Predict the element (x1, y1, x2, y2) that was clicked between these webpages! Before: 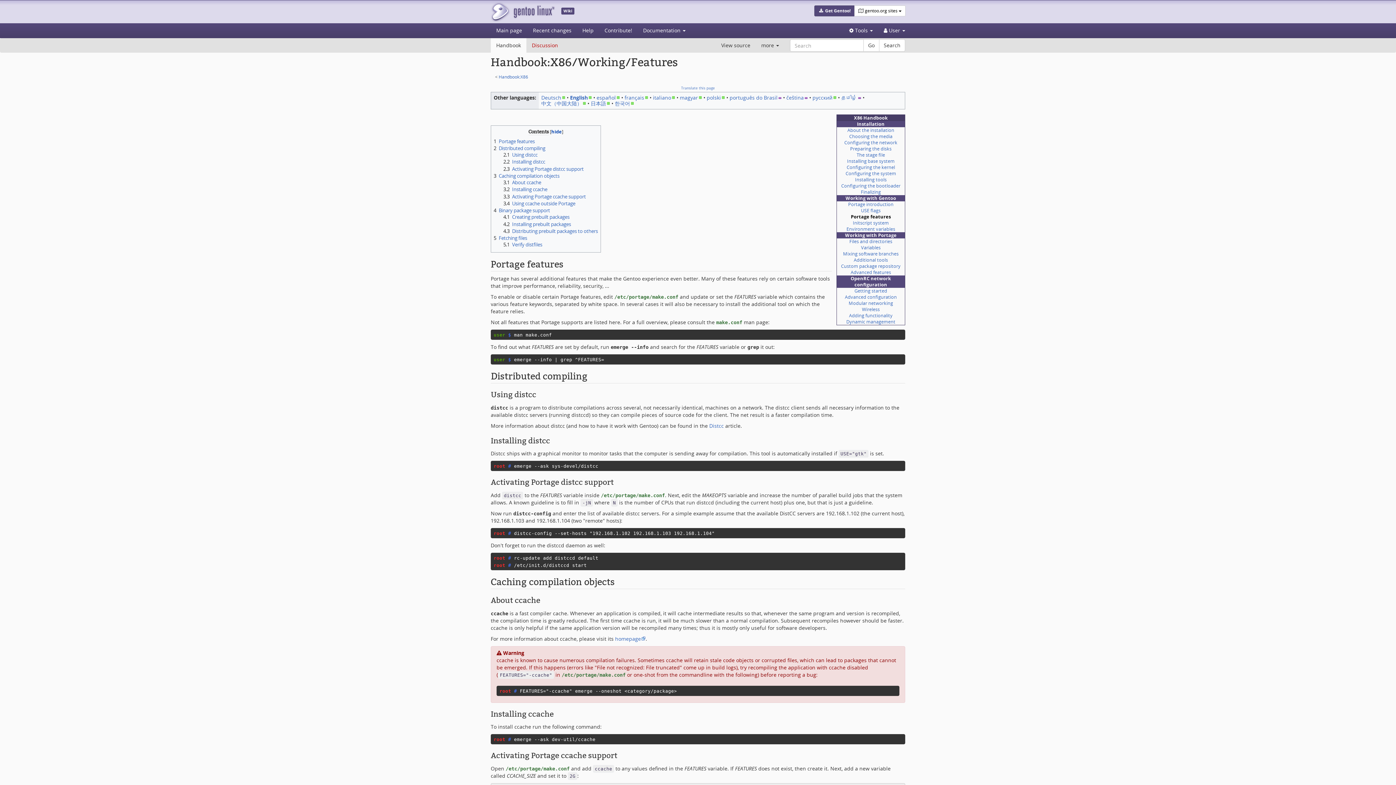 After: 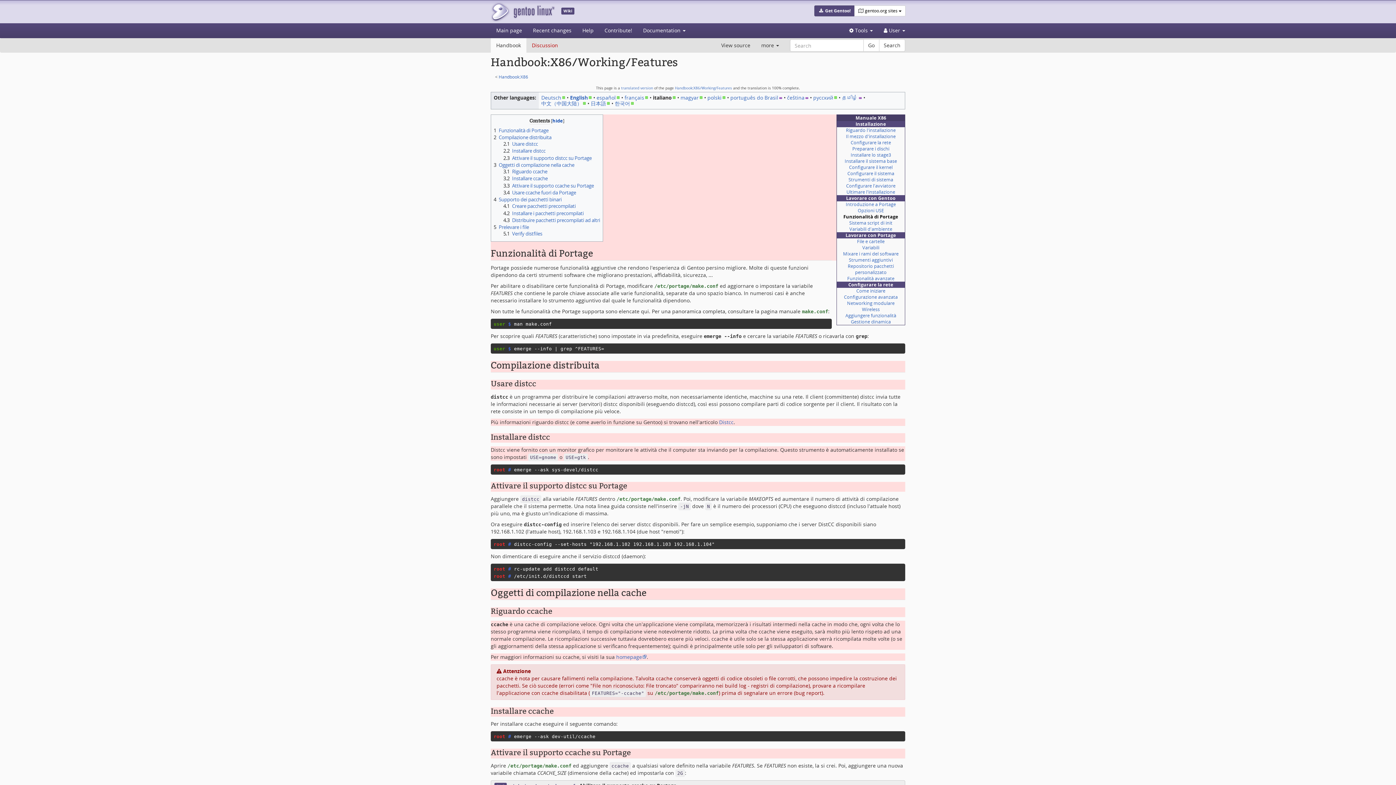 Action: label: italiano bbox: (653, 94, 675, 100)